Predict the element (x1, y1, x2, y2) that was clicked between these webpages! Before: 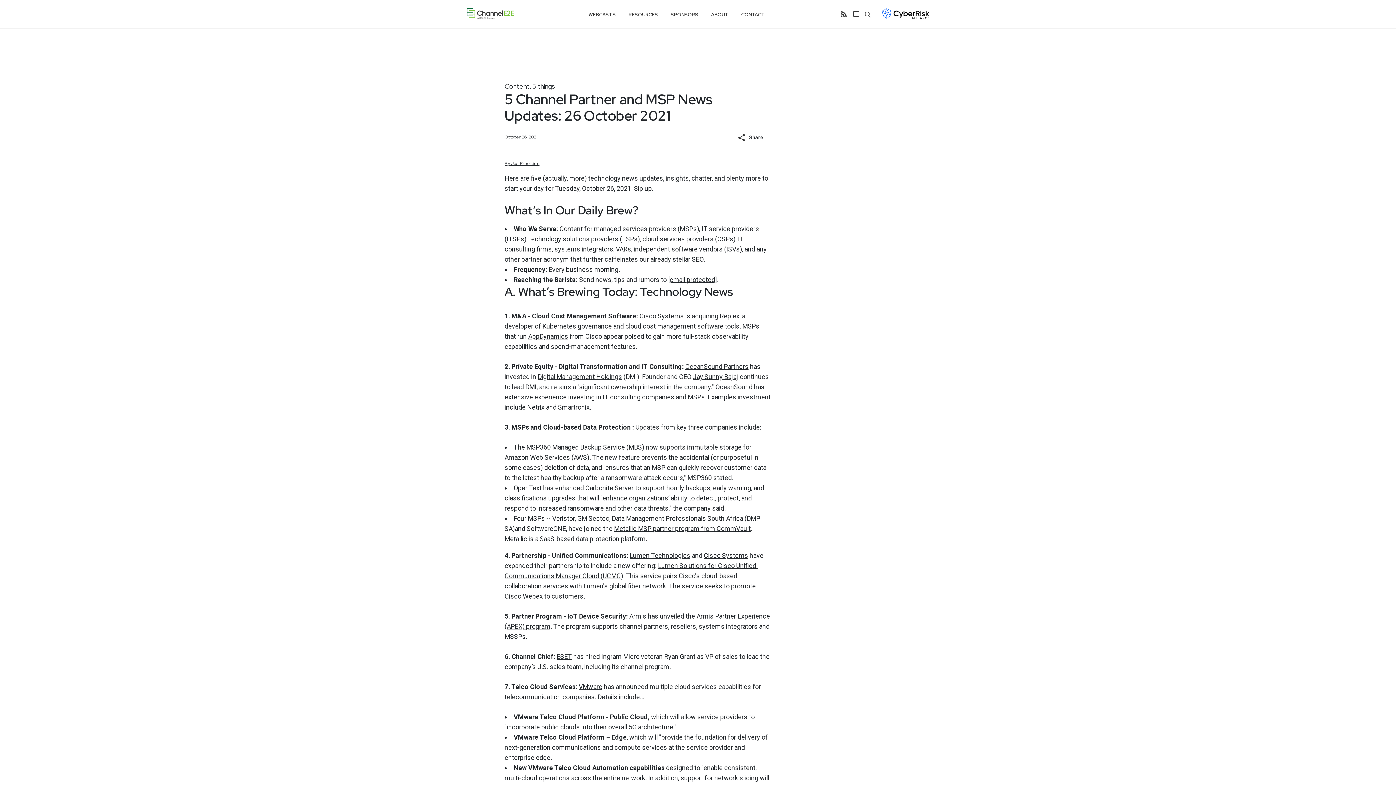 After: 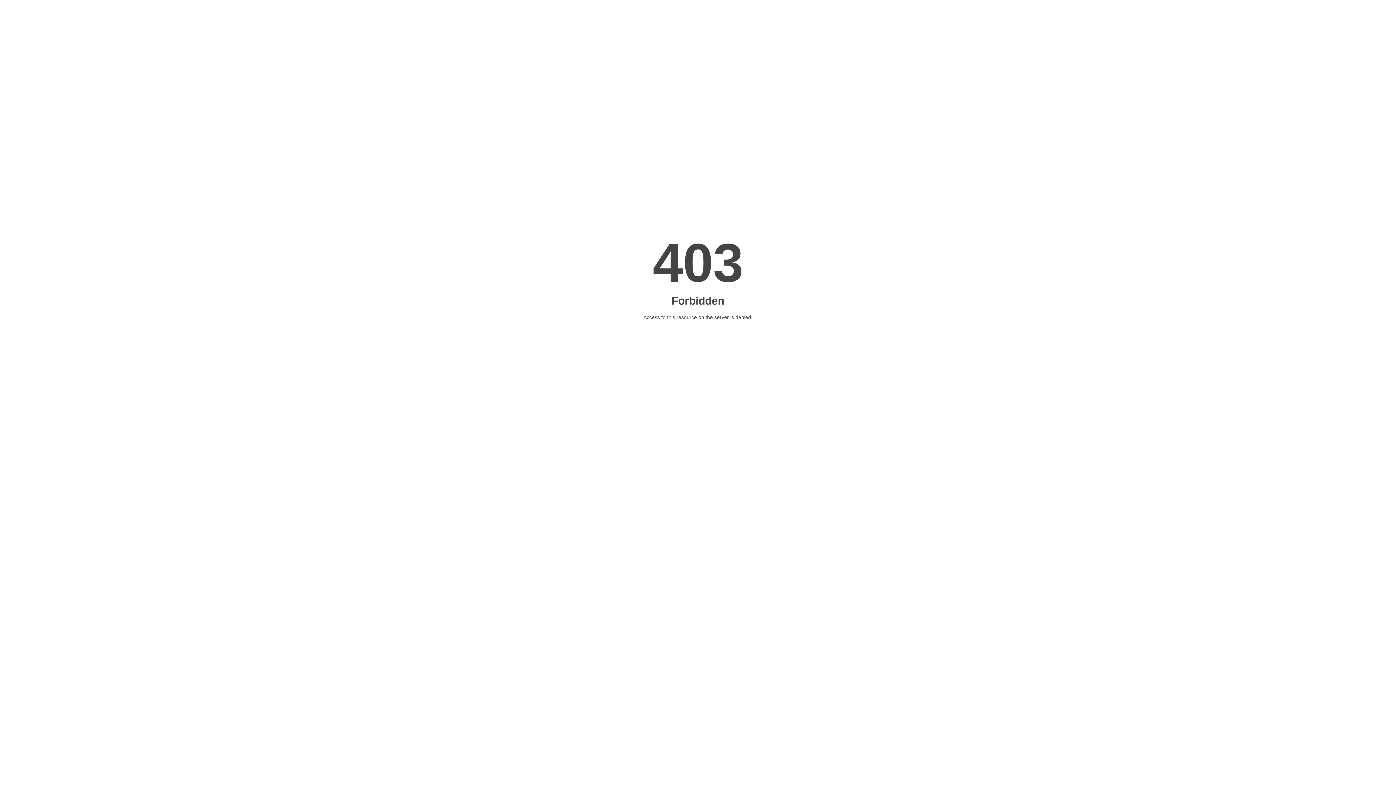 Action: bbox: (685, 363, 748, 370) label: OceanSound Partners